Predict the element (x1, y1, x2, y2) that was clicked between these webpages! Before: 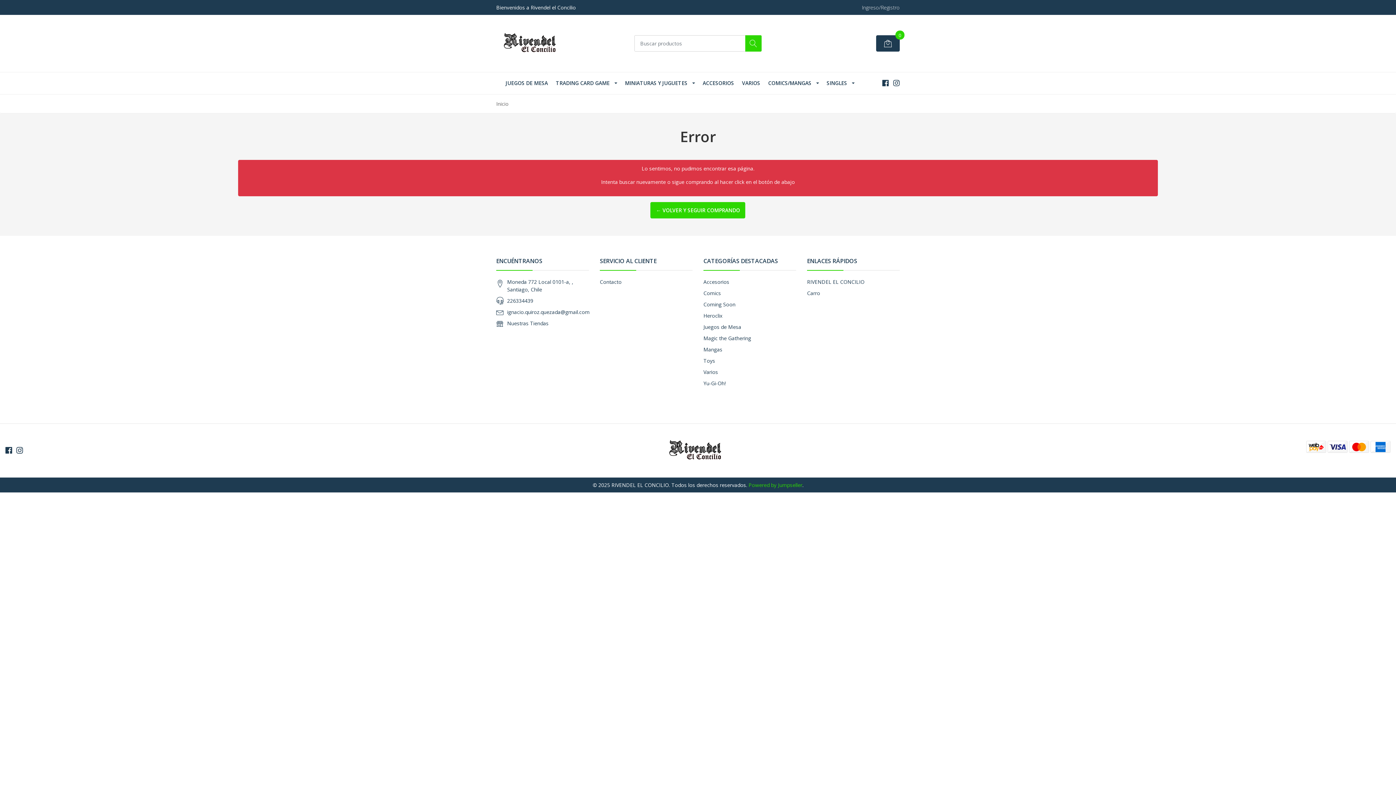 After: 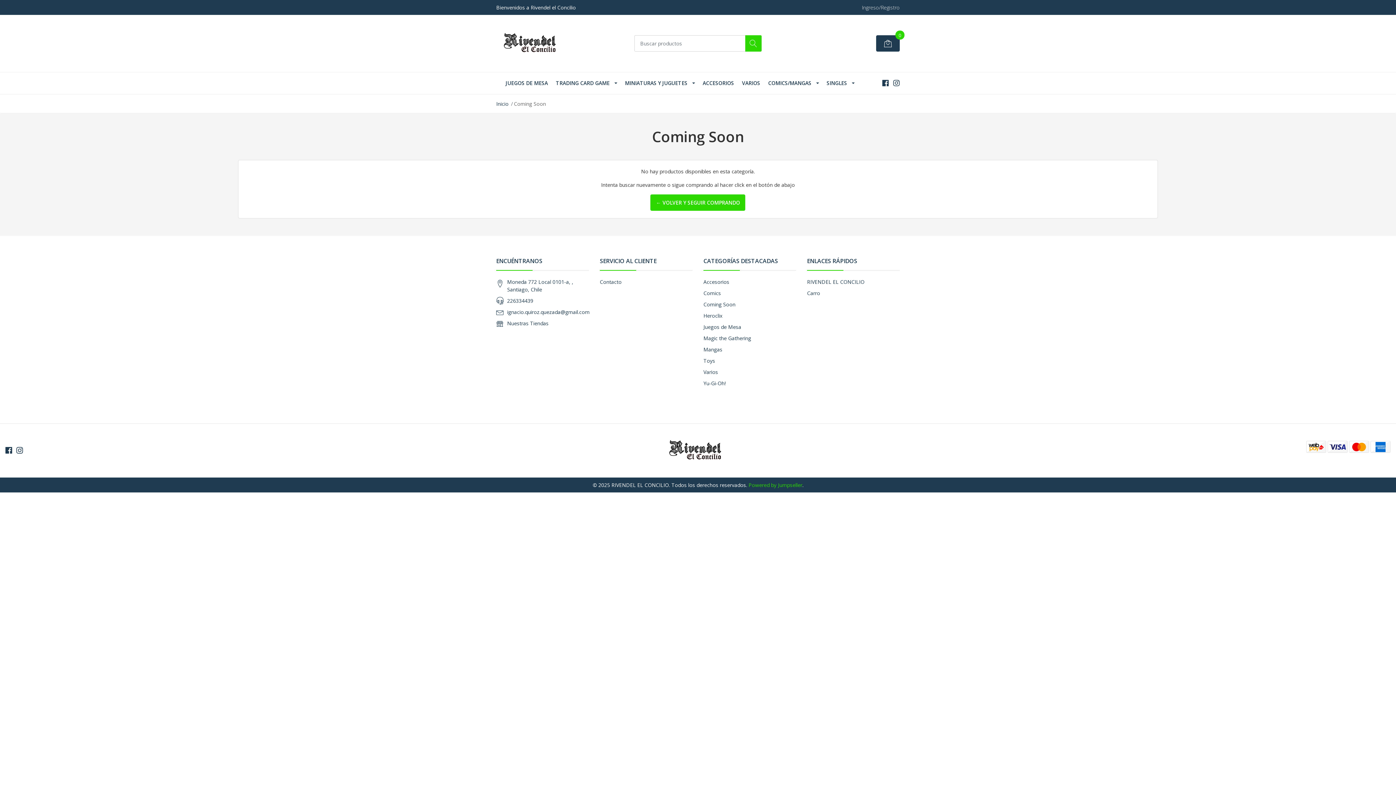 Action: bbox: (703, 301, 735, 308) label: Coming Soon